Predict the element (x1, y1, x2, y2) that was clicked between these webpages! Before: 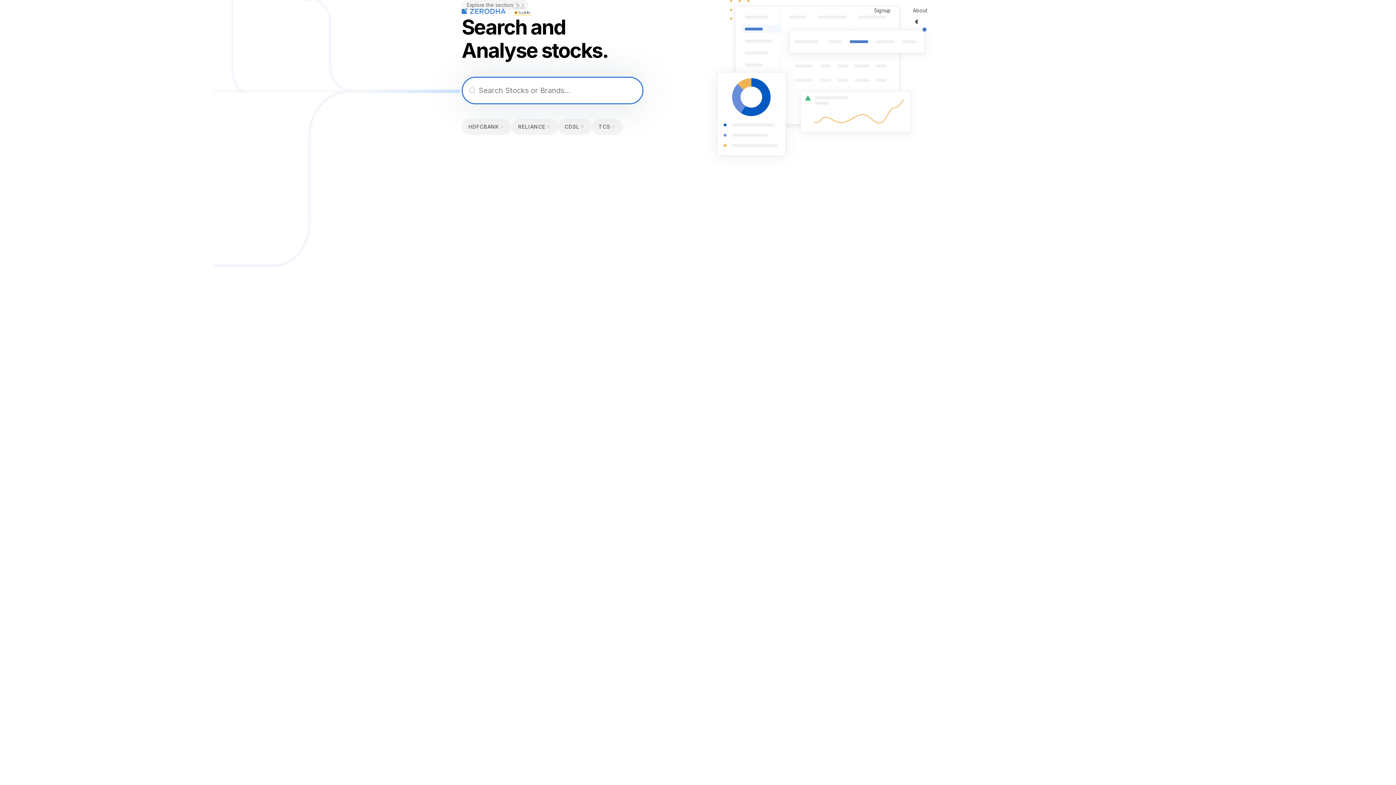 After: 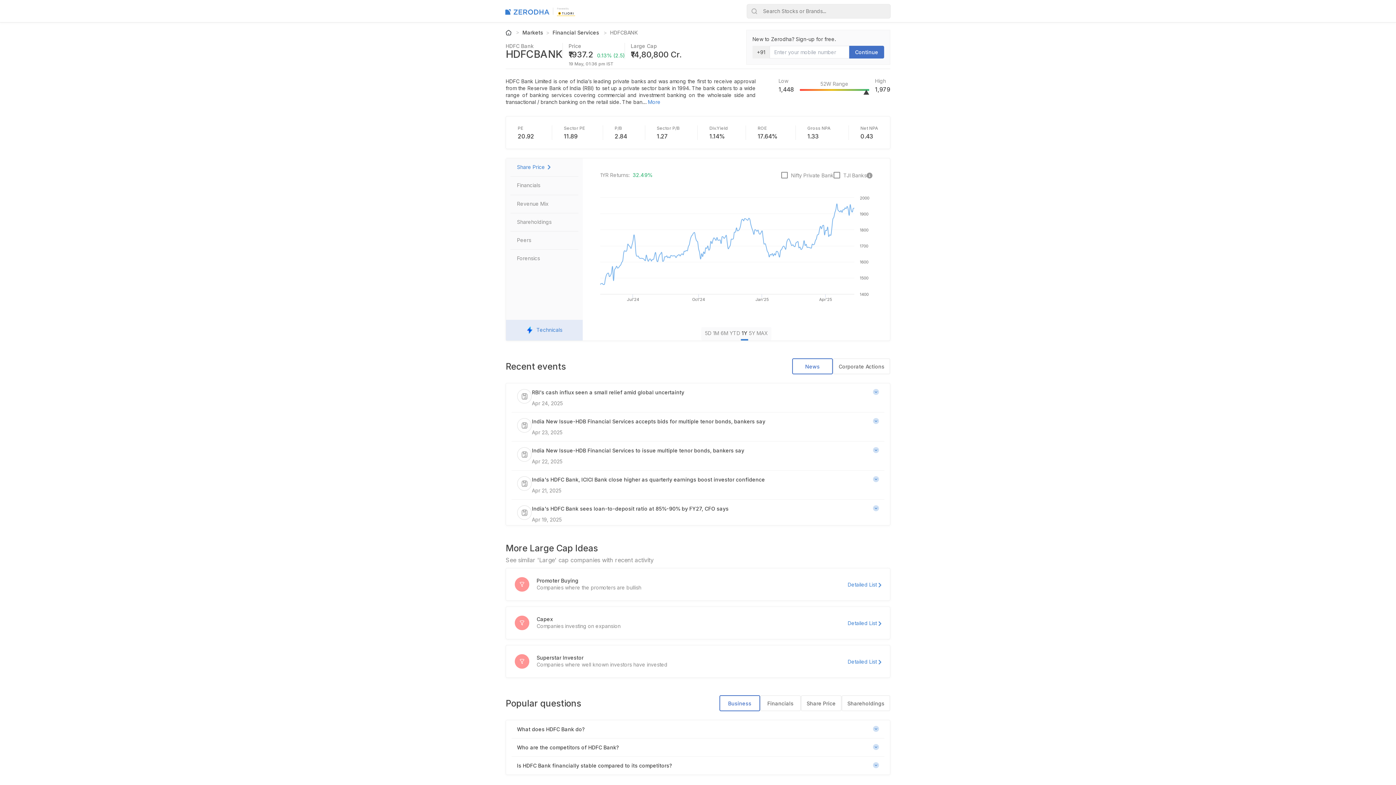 Action: bbox: (461, 118, 511, 134) label: HDFCBANK